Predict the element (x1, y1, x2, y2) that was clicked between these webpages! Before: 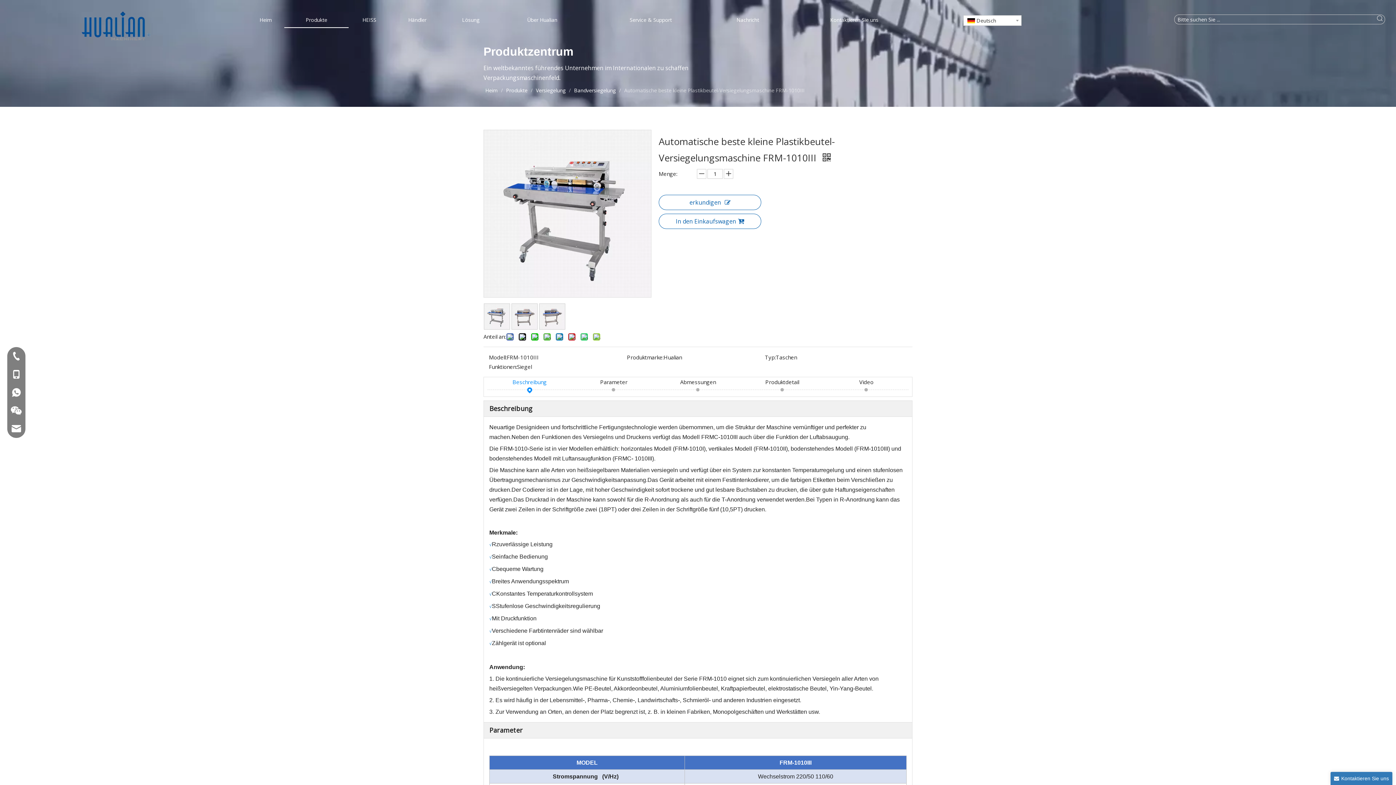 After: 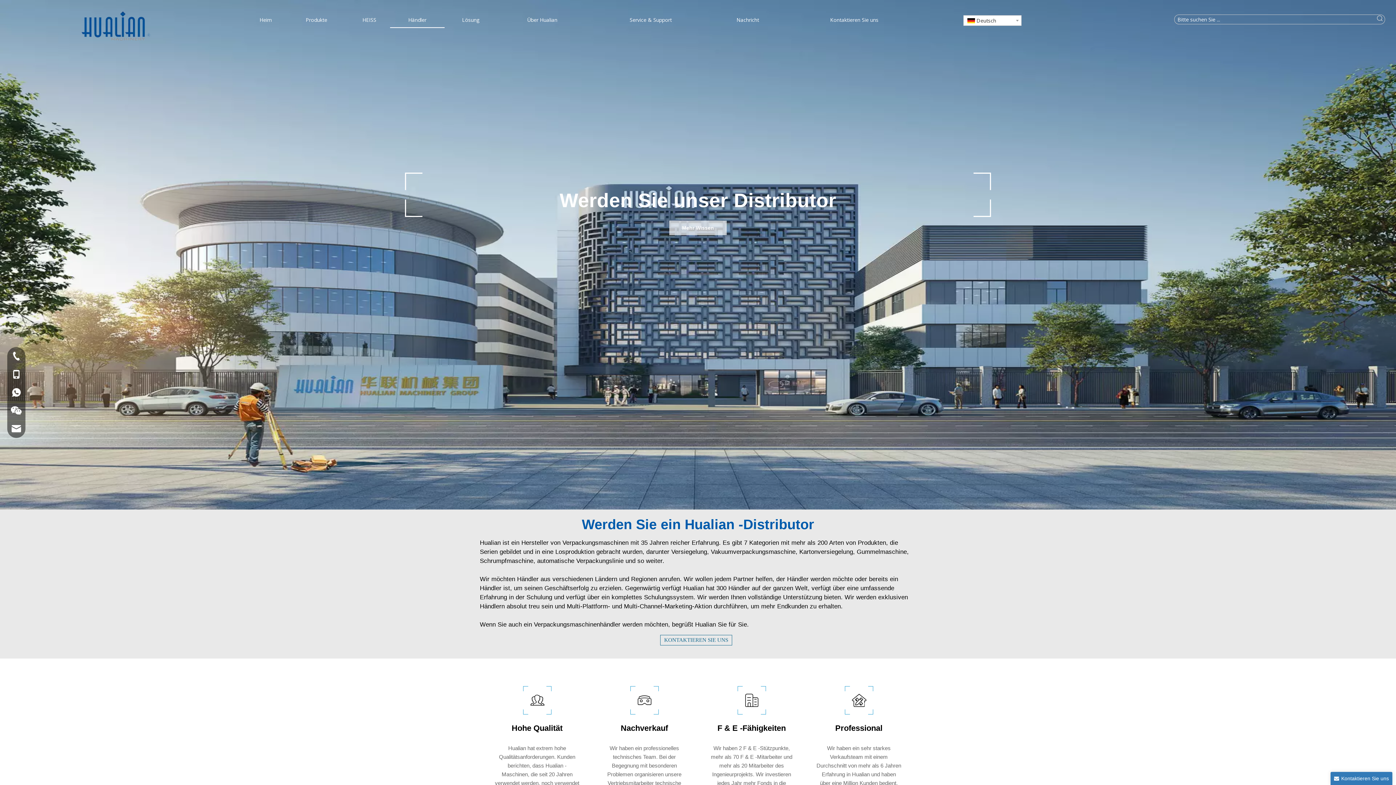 Action: label: Händler bbox: (390, 12, 444, 28)